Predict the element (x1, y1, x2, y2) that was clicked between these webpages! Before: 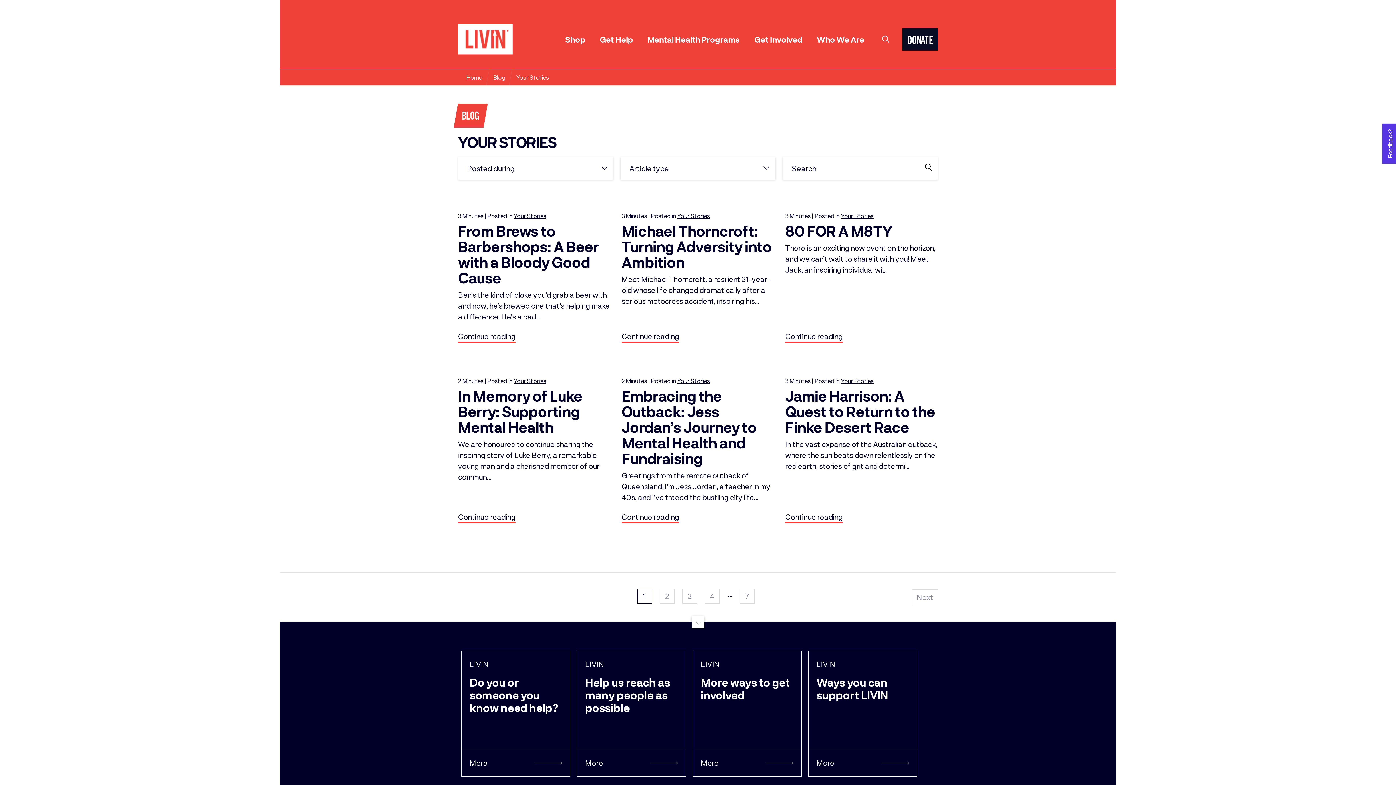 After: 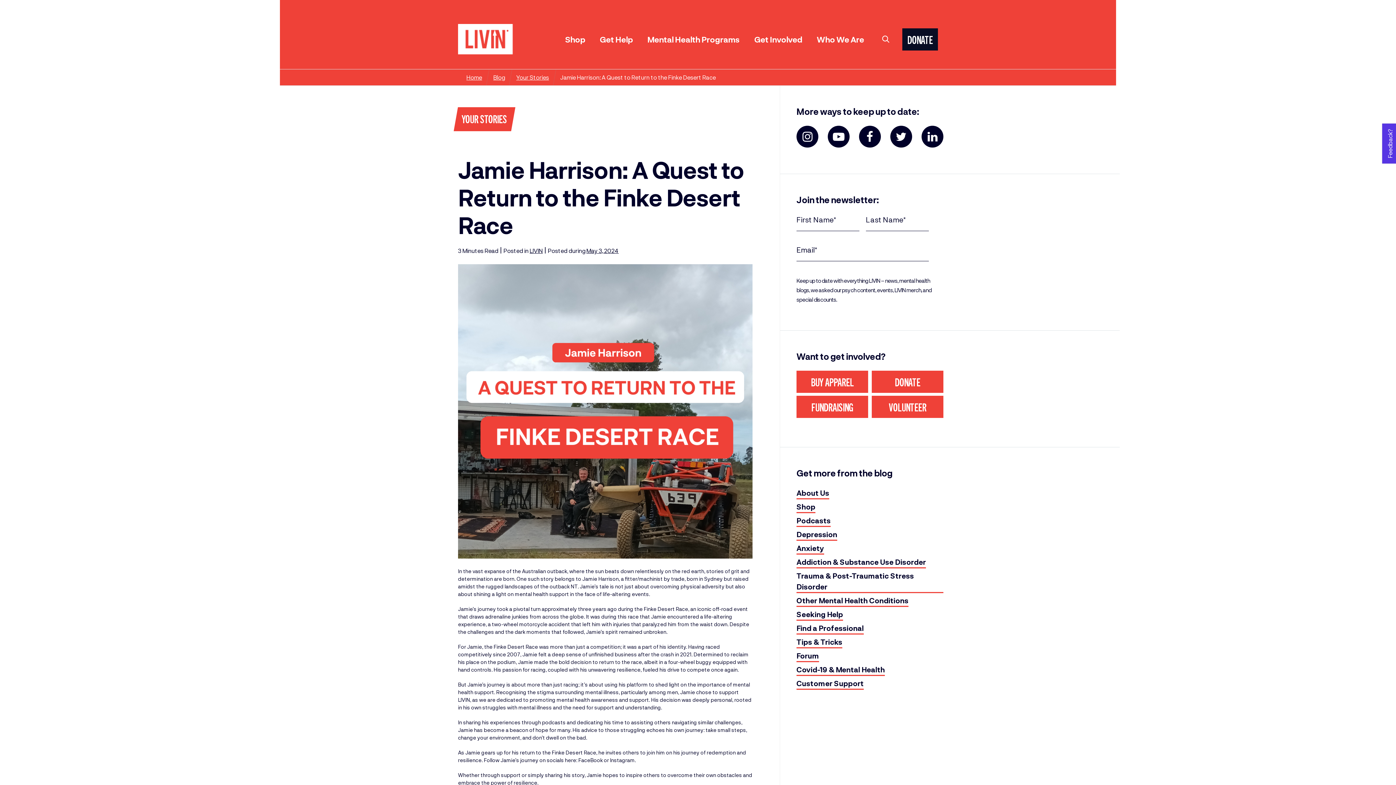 Action: bbox: (785, 511, 842, 523) label: Continue reading